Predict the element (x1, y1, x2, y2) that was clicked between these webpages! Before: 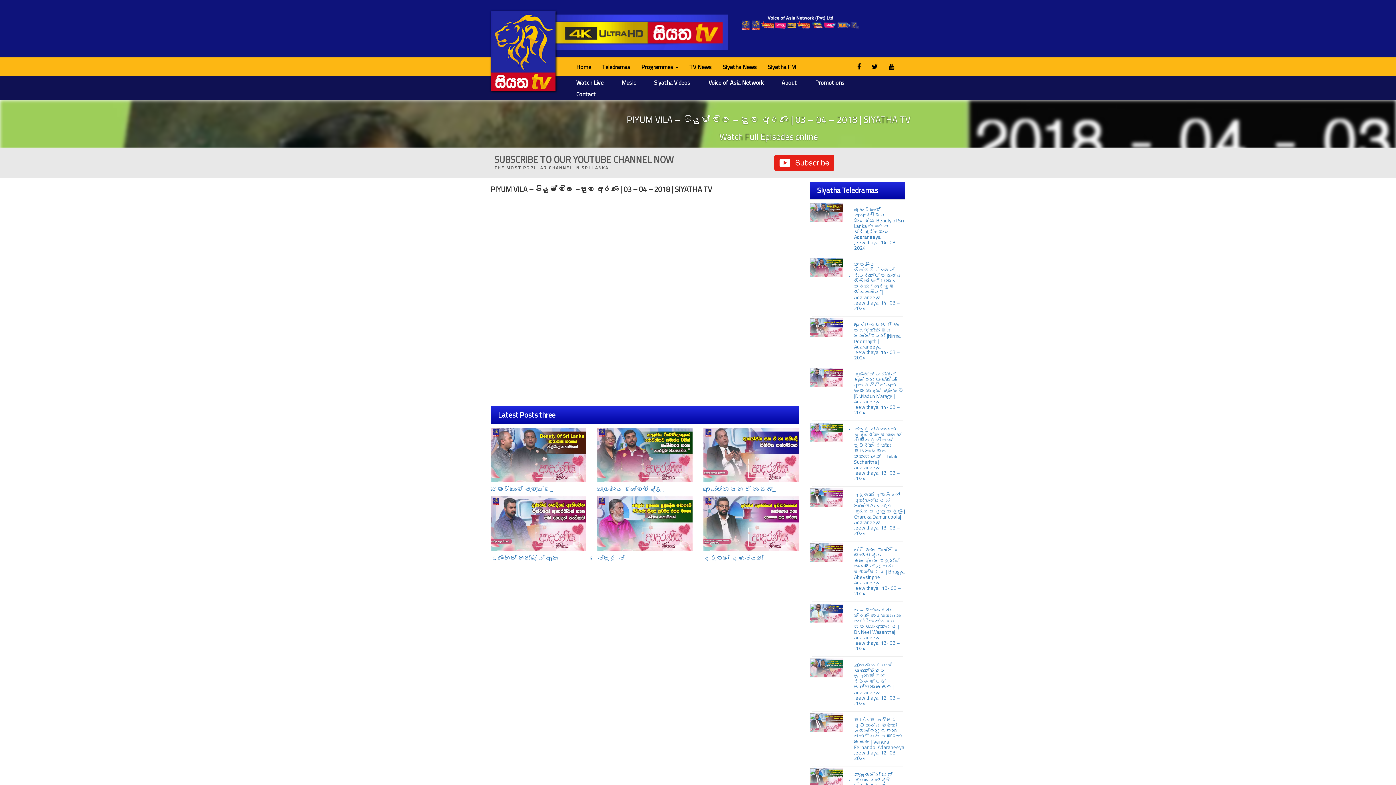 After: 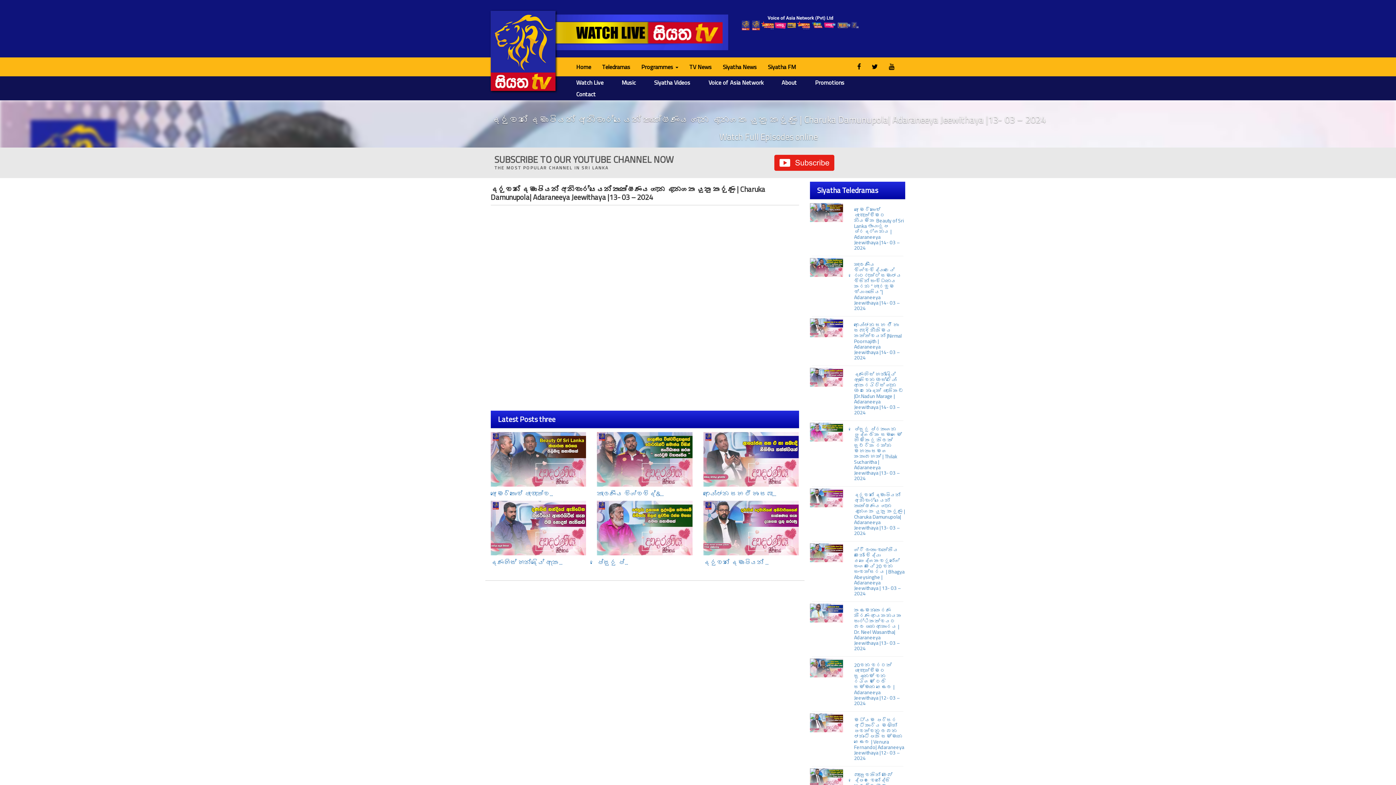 Action: label: දරුවන් දෙමාපියන් ... bbox: (703, 553, 768, 563)